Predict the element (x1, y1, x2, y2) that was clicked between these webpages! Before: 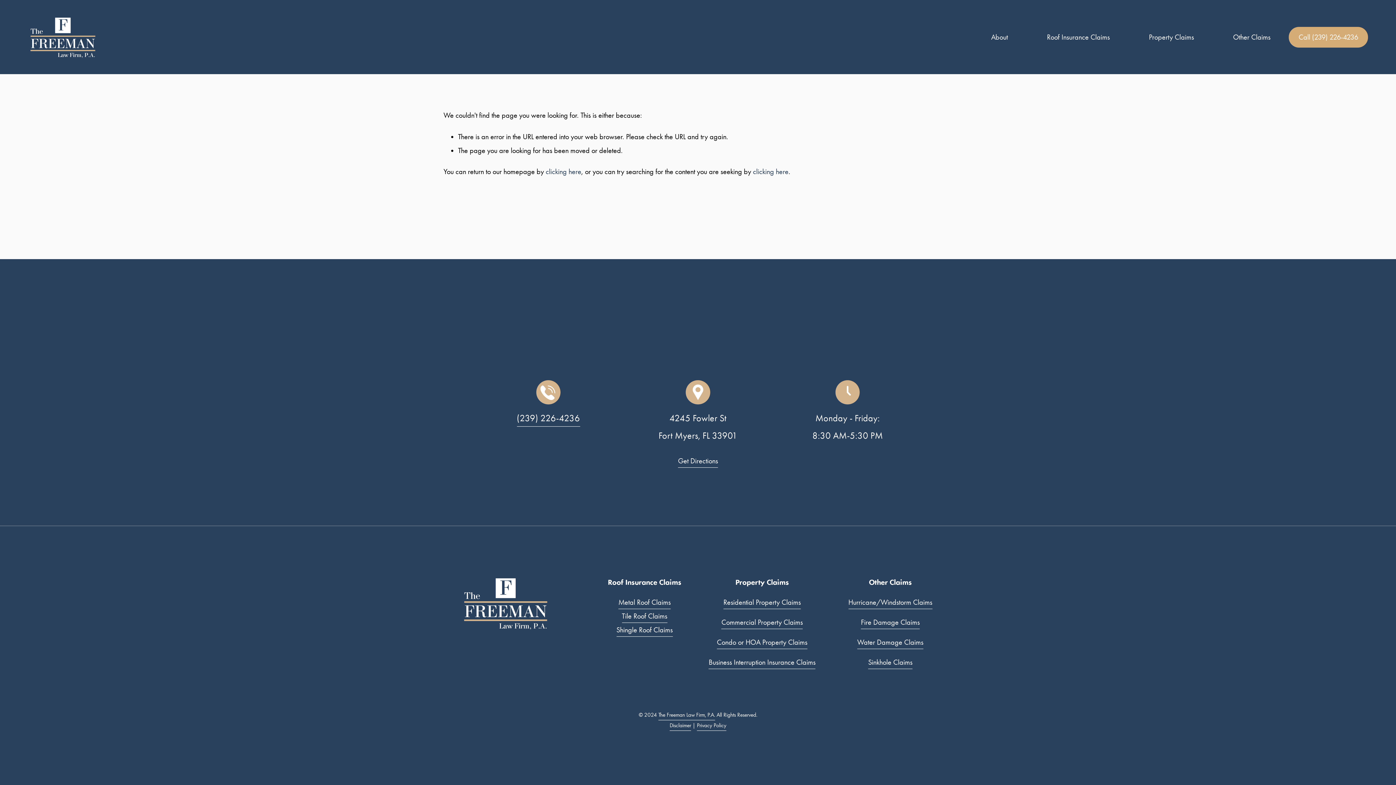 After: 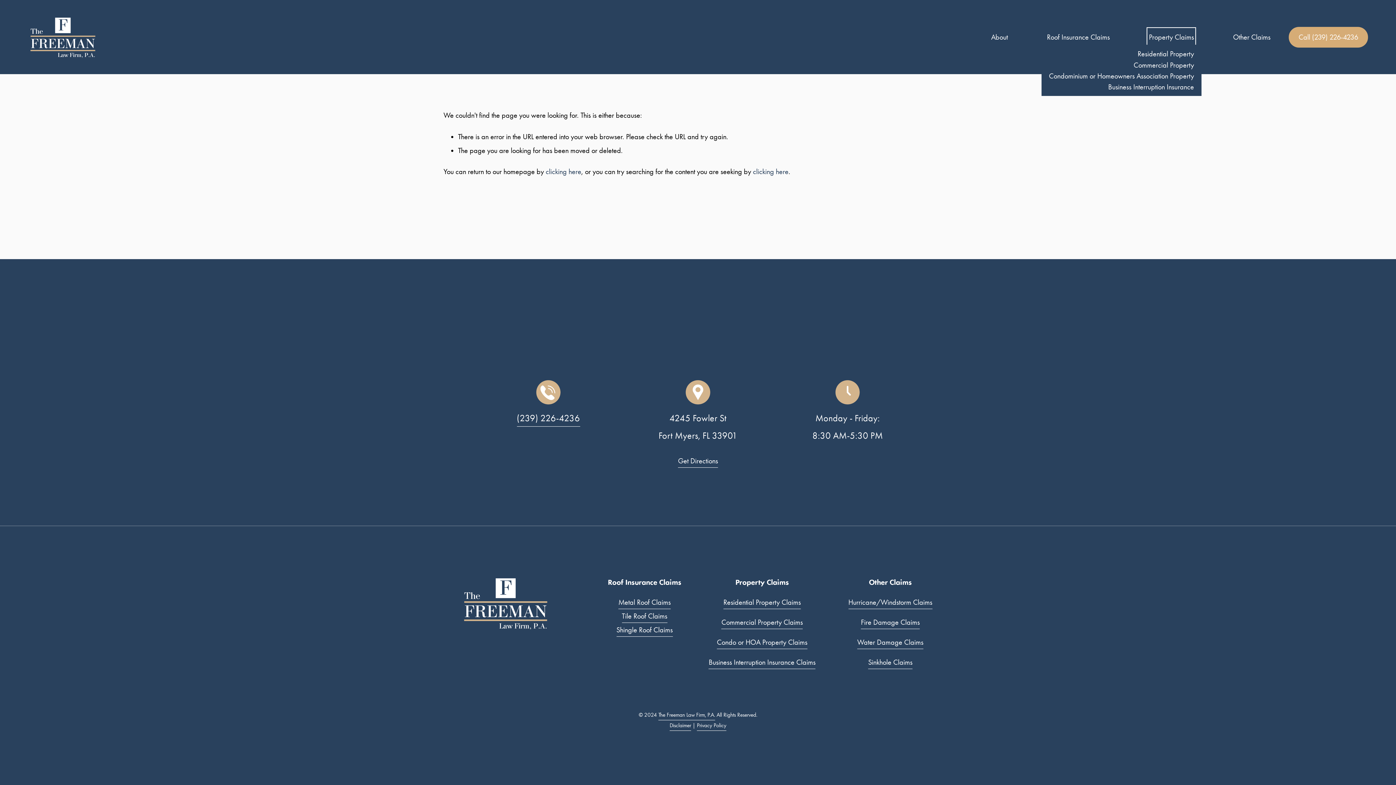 Action: label: folder dropdown bbox: (1149, 29, 1194, 44)